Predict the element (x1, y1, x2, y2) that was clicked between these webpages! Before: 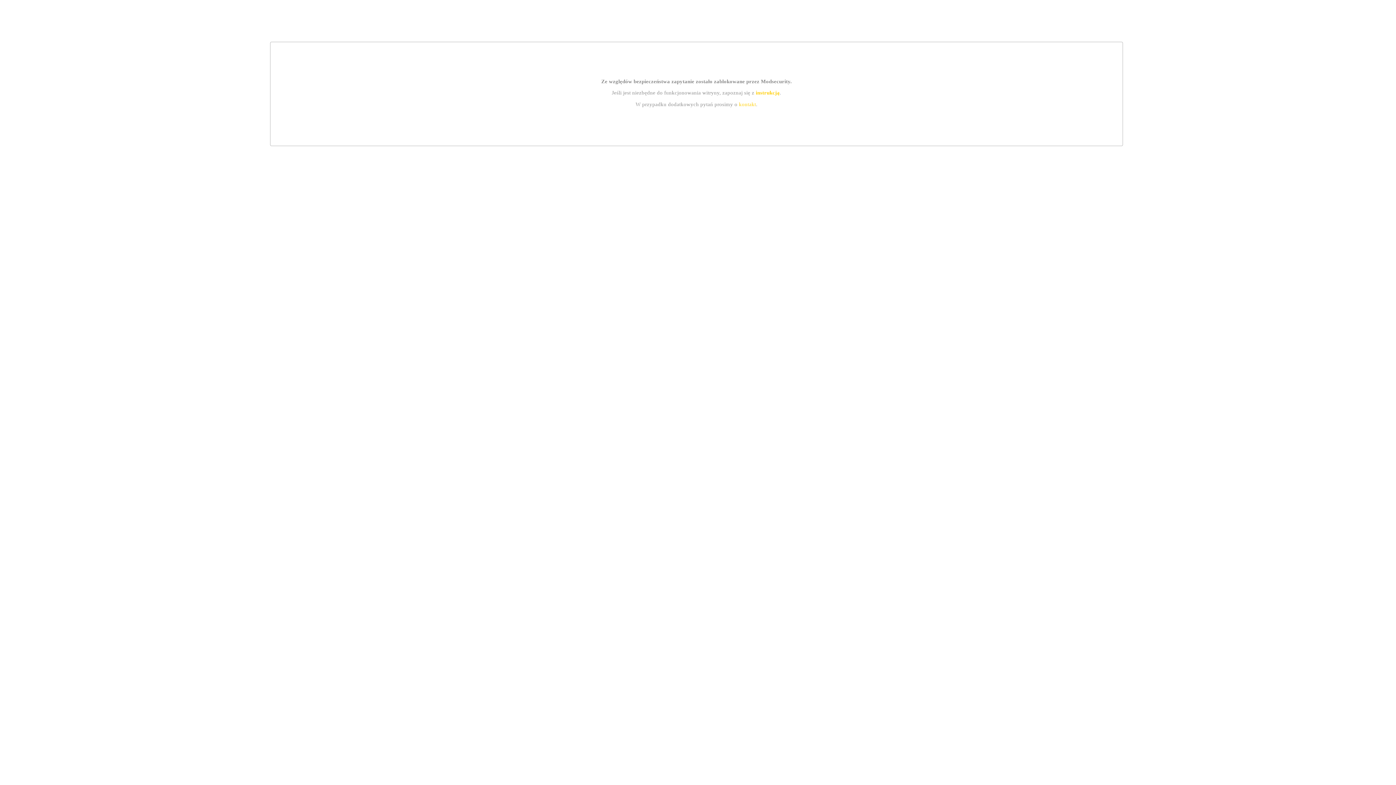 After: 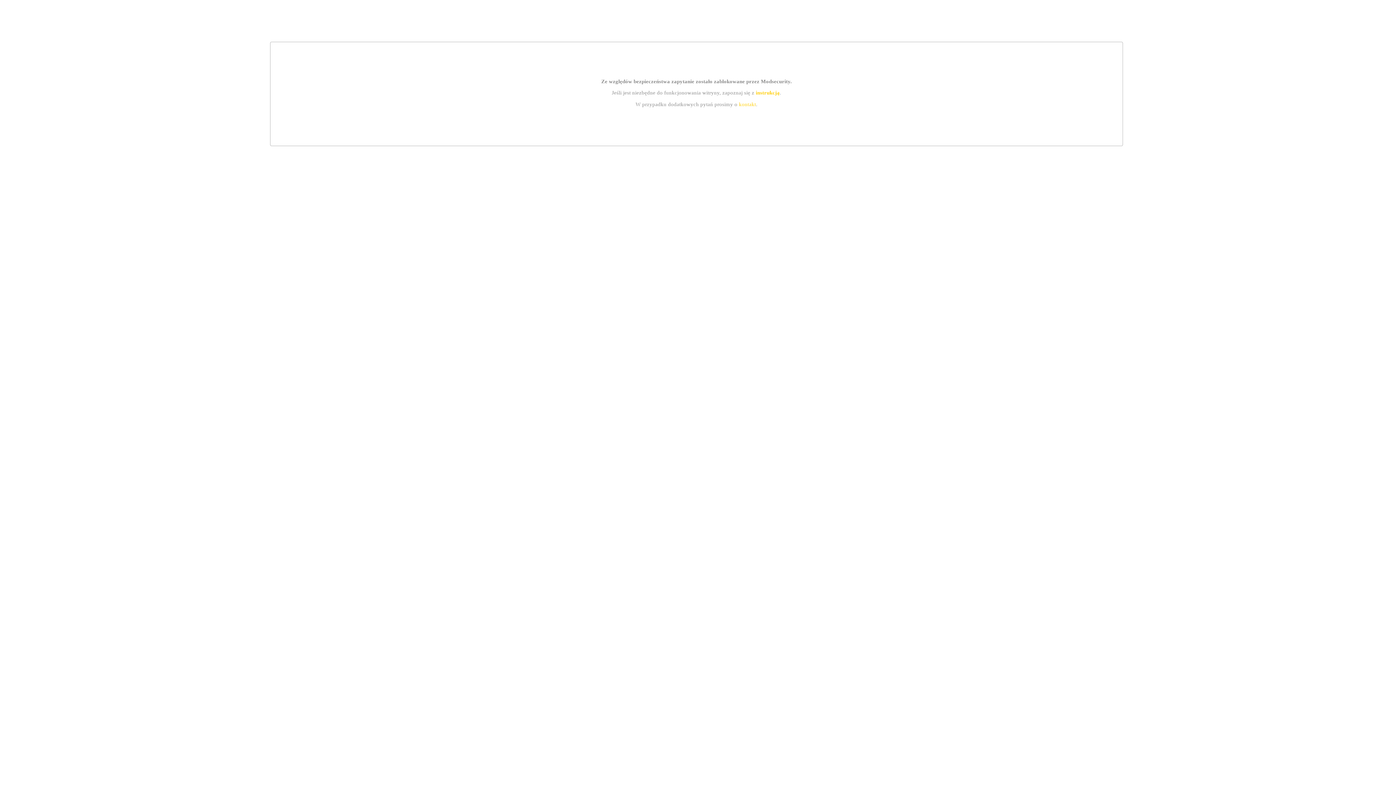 Action: label: instrukcją bbox: (755, 89, 779, 95)